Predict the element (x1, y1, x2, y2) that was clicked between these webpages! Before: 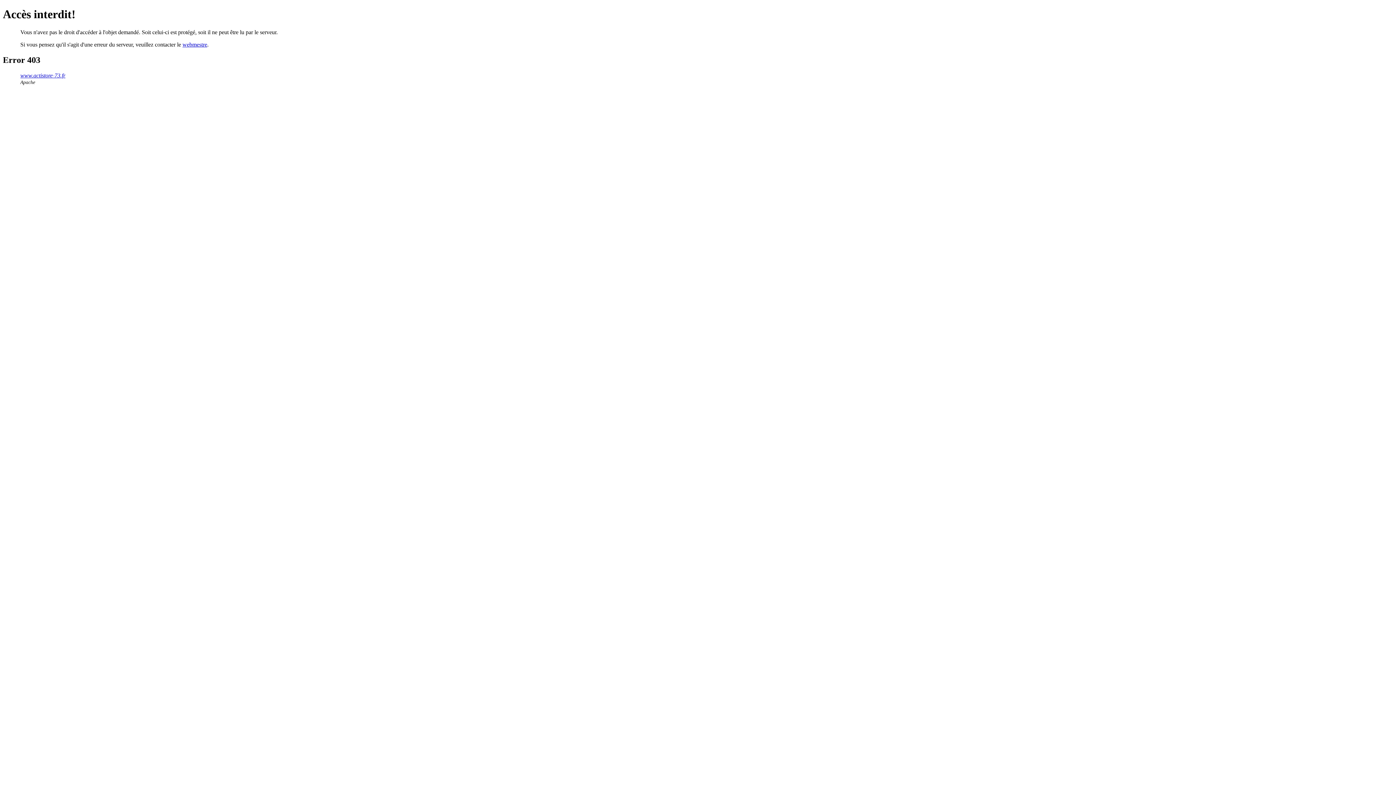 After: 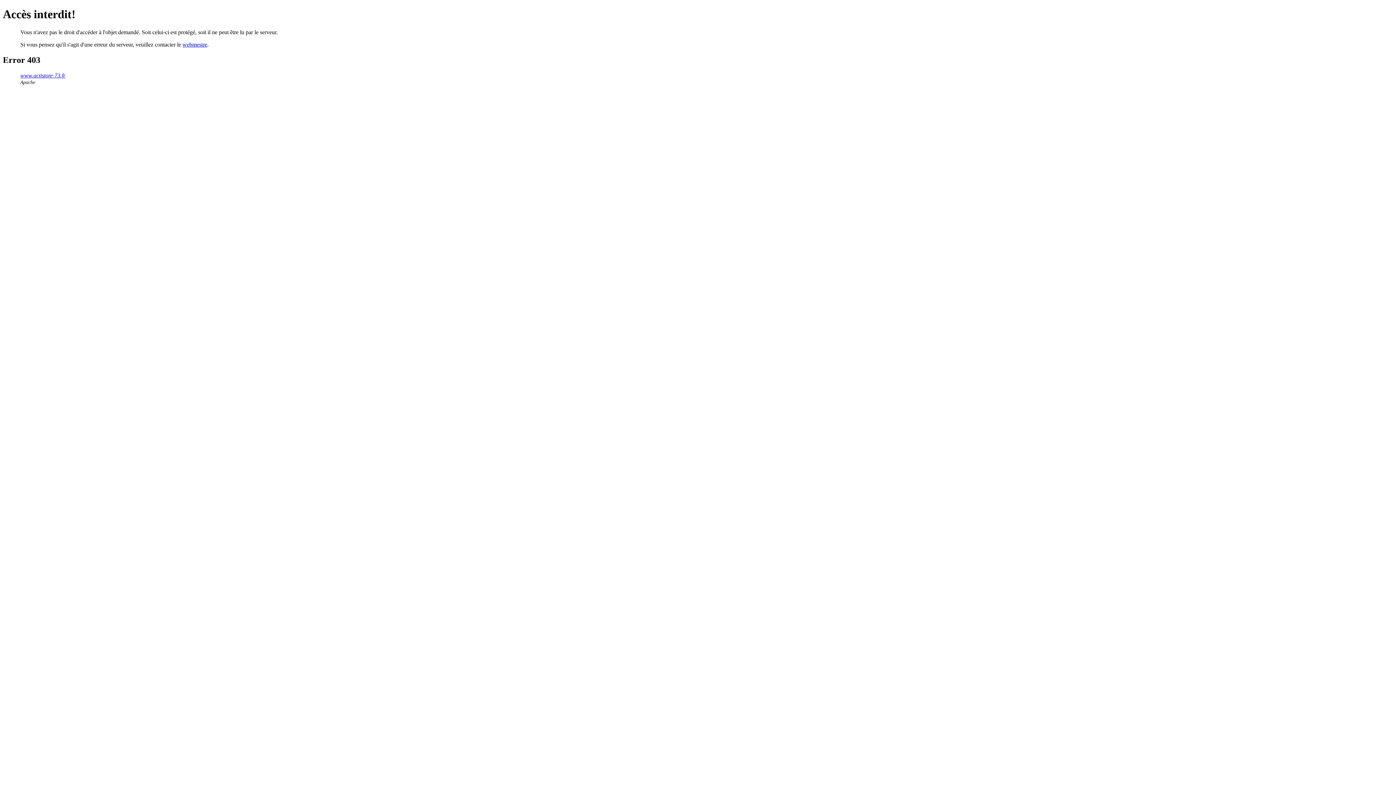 Action: bbox: (182, 41, 207, 47) label: webmestre